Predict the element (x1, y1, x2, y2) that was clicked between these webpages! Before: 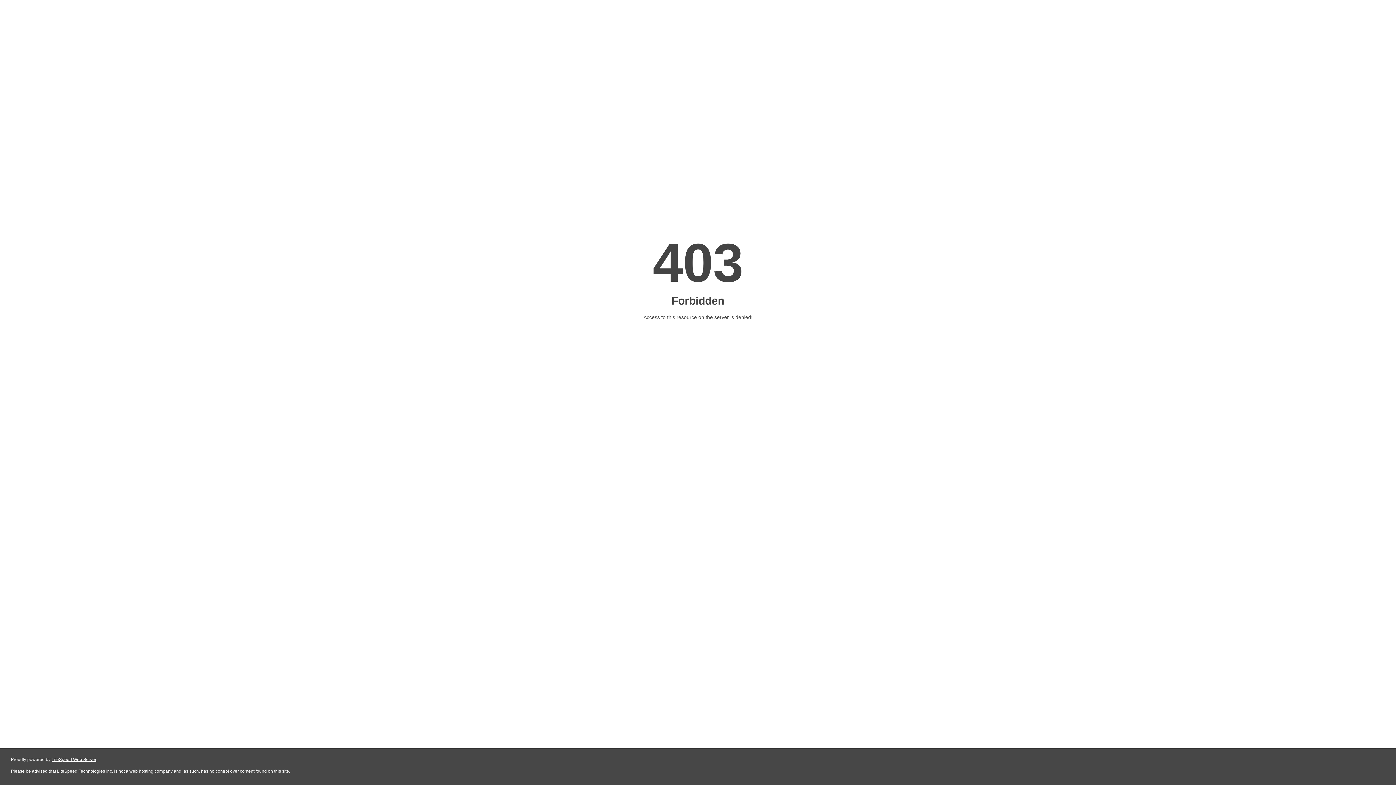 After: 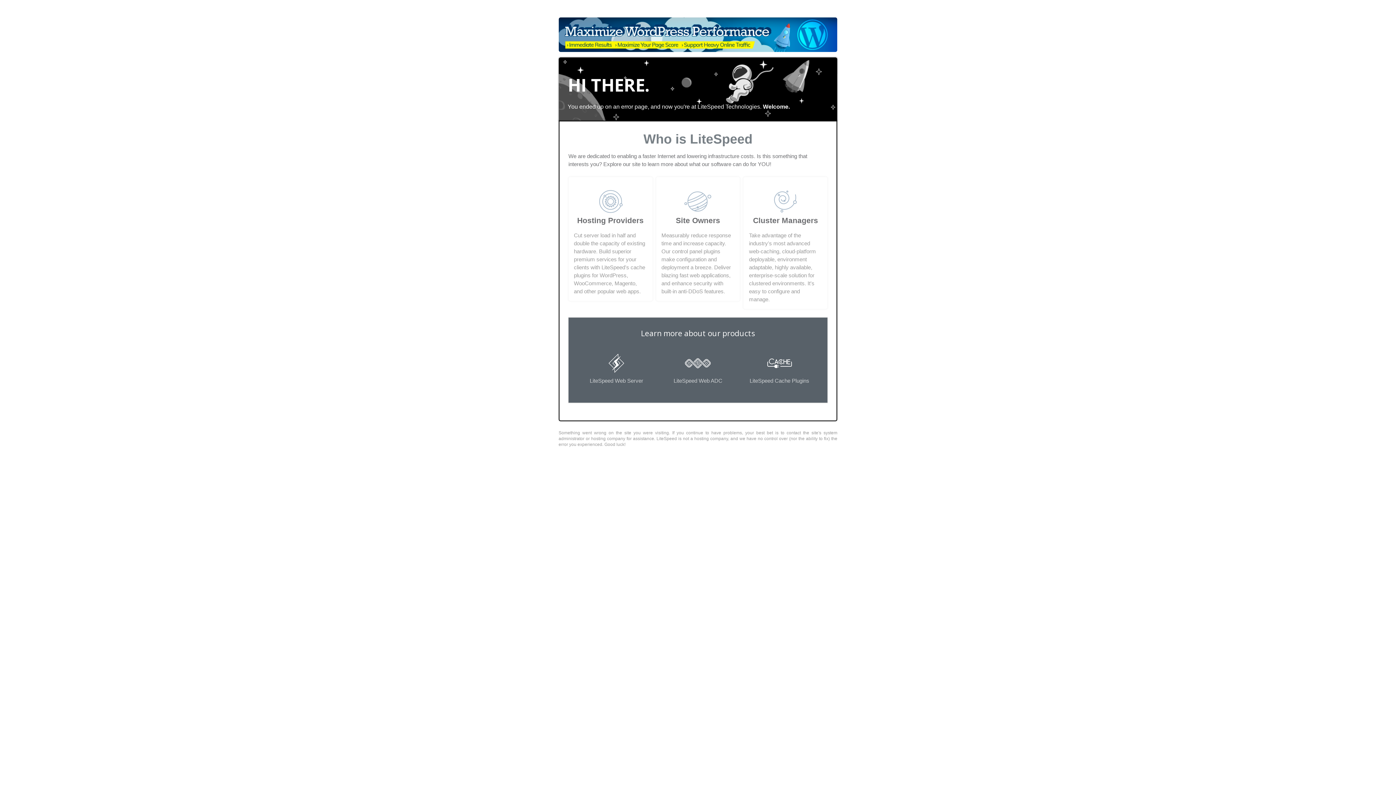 Action: bbox: (51, 757, 96, 762) label: LiteSpeed Web Server